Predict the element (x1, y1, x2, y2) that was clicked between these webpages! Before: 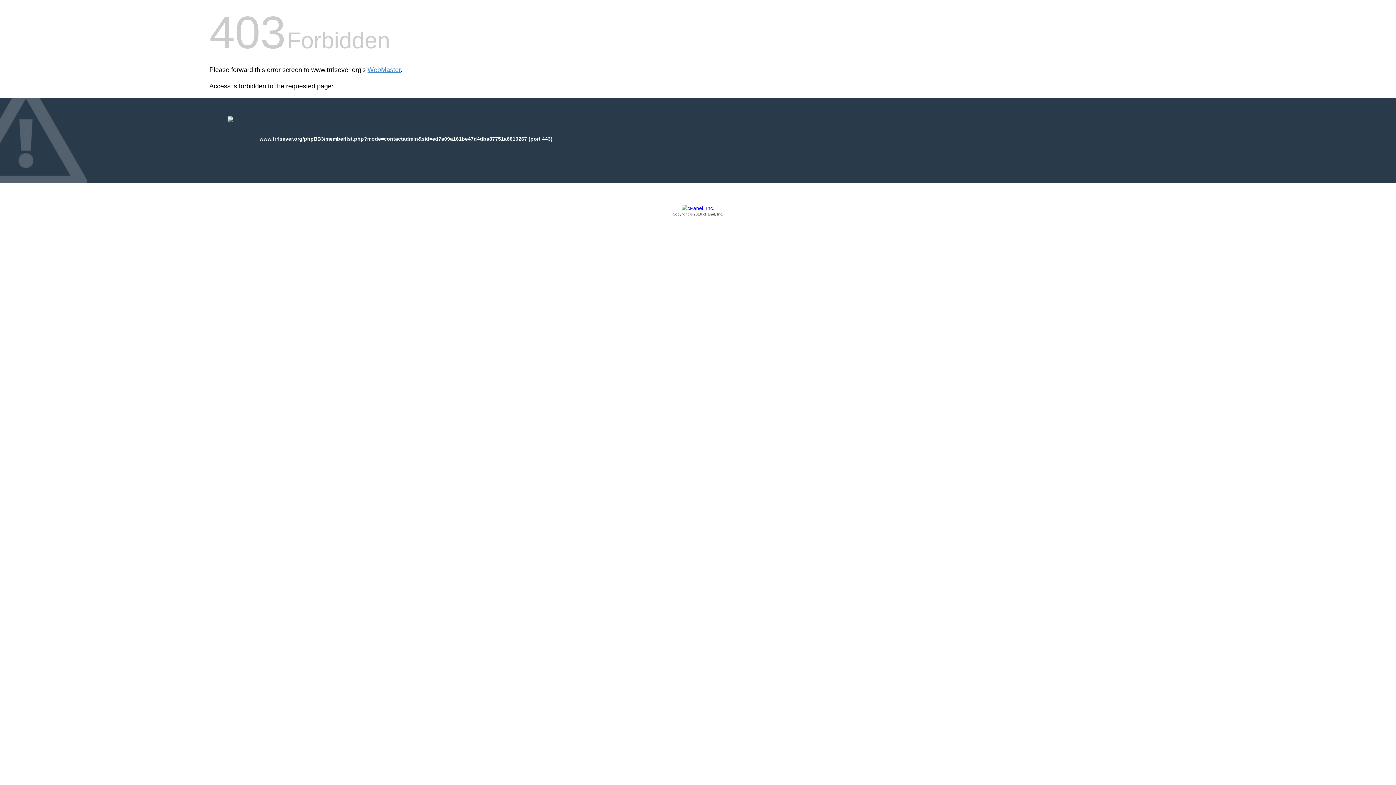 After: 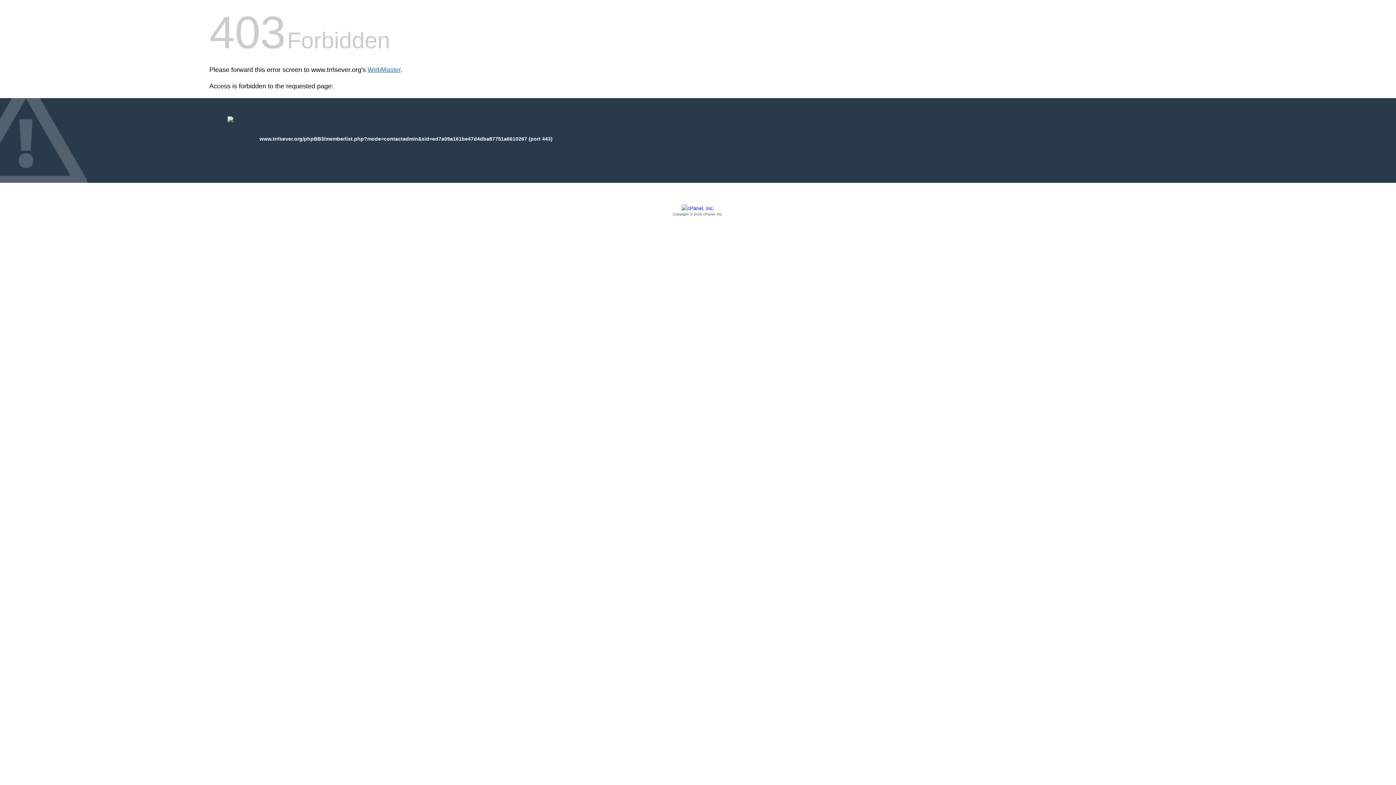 Action: label: WebMaster bbox: (367, 66, 400, 73)